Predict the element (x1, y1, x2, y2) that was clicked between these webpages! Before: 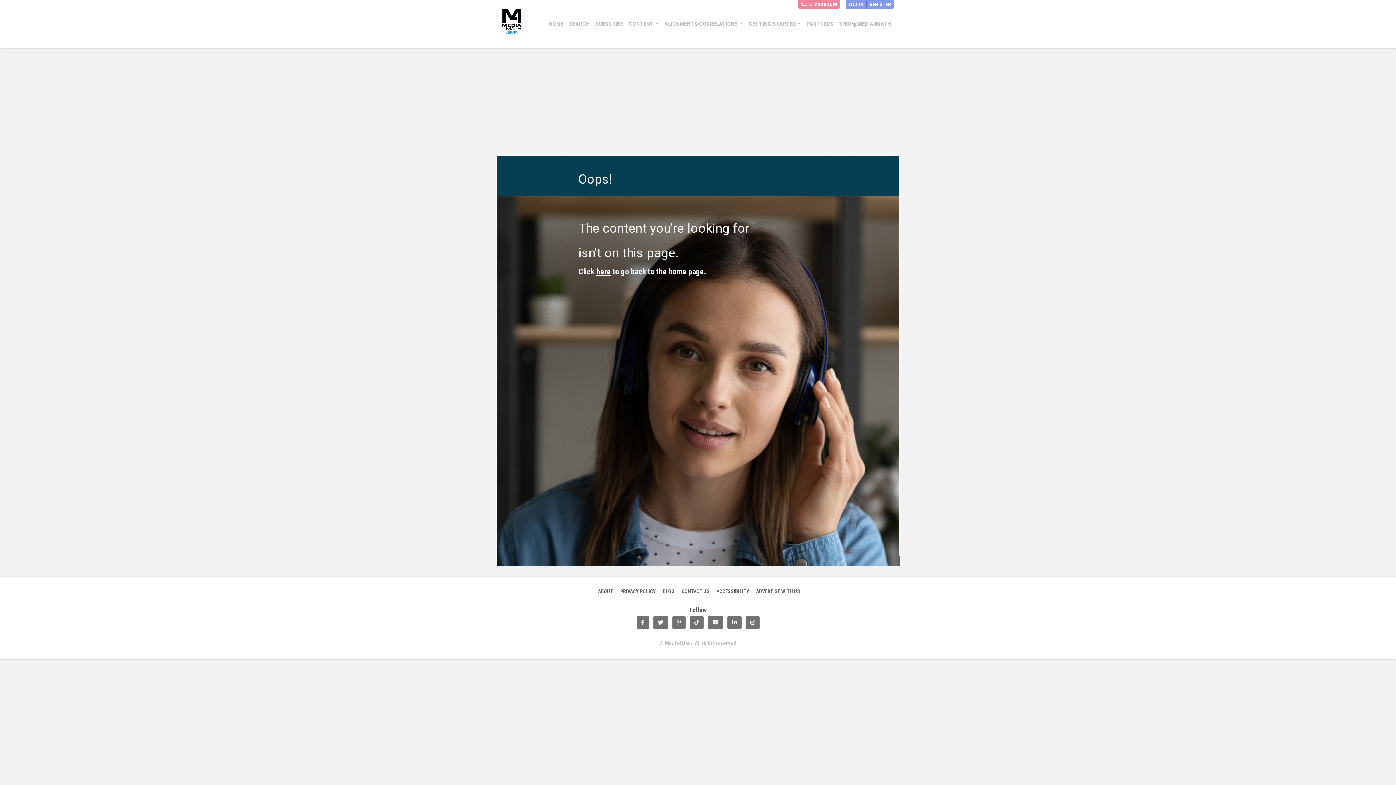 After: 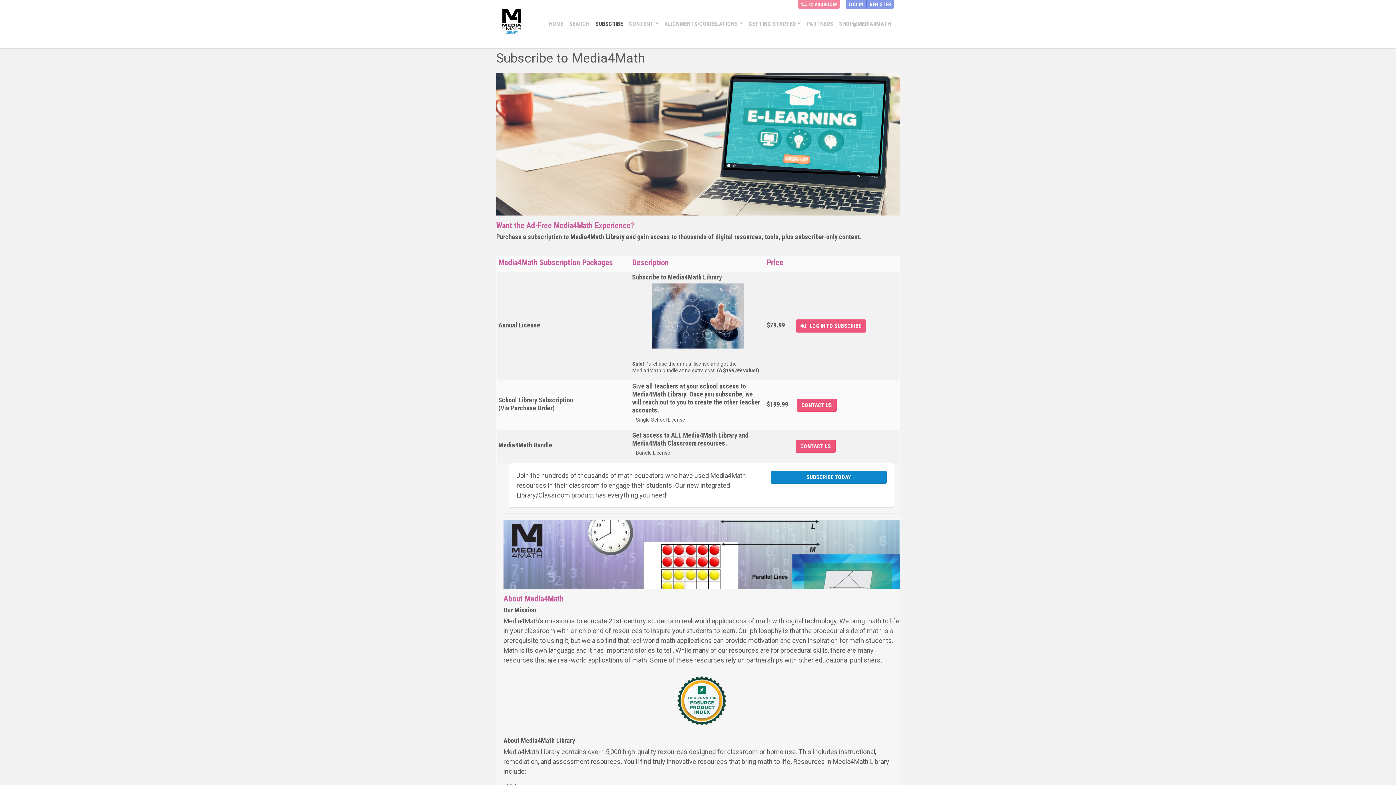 Action: label: SUBSCRIBE bbox: (592, 17, 626, 30)